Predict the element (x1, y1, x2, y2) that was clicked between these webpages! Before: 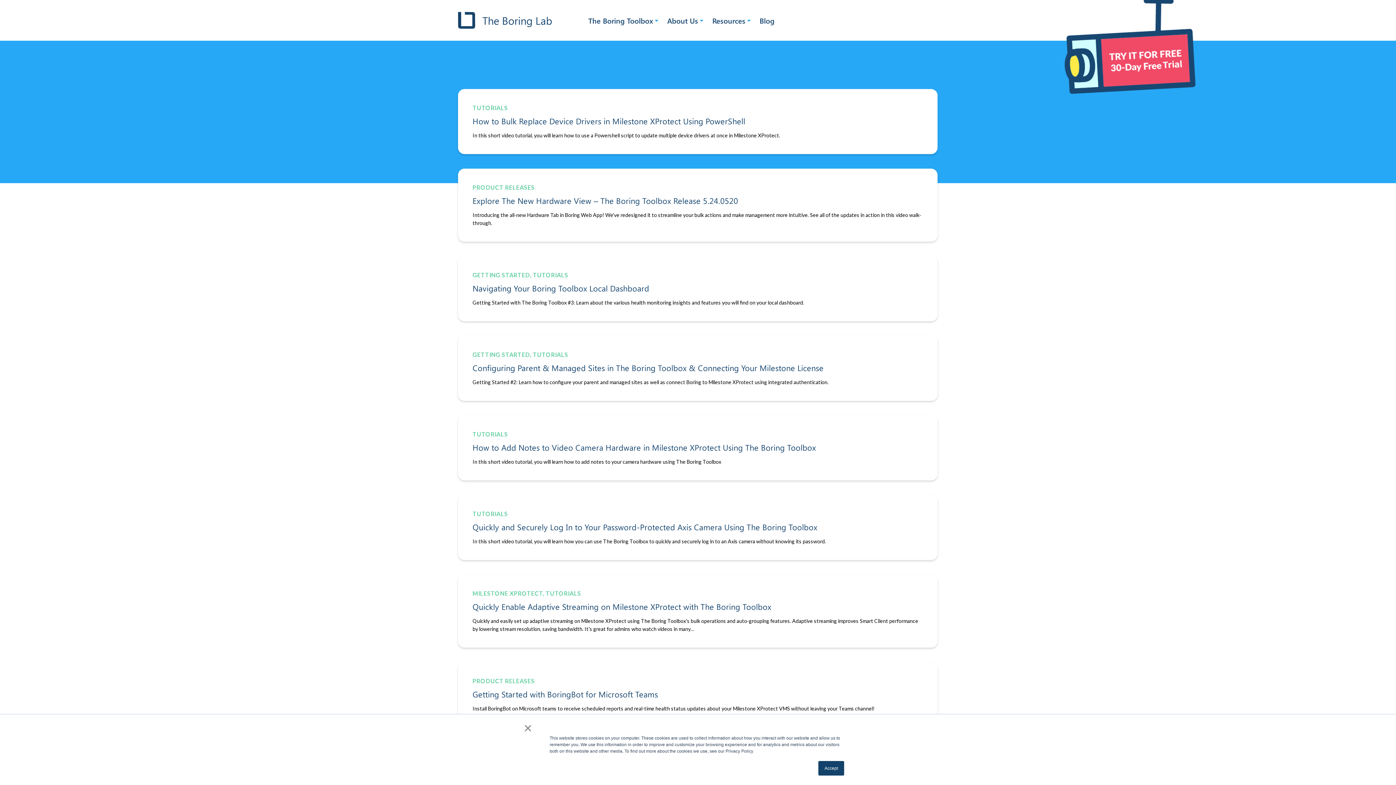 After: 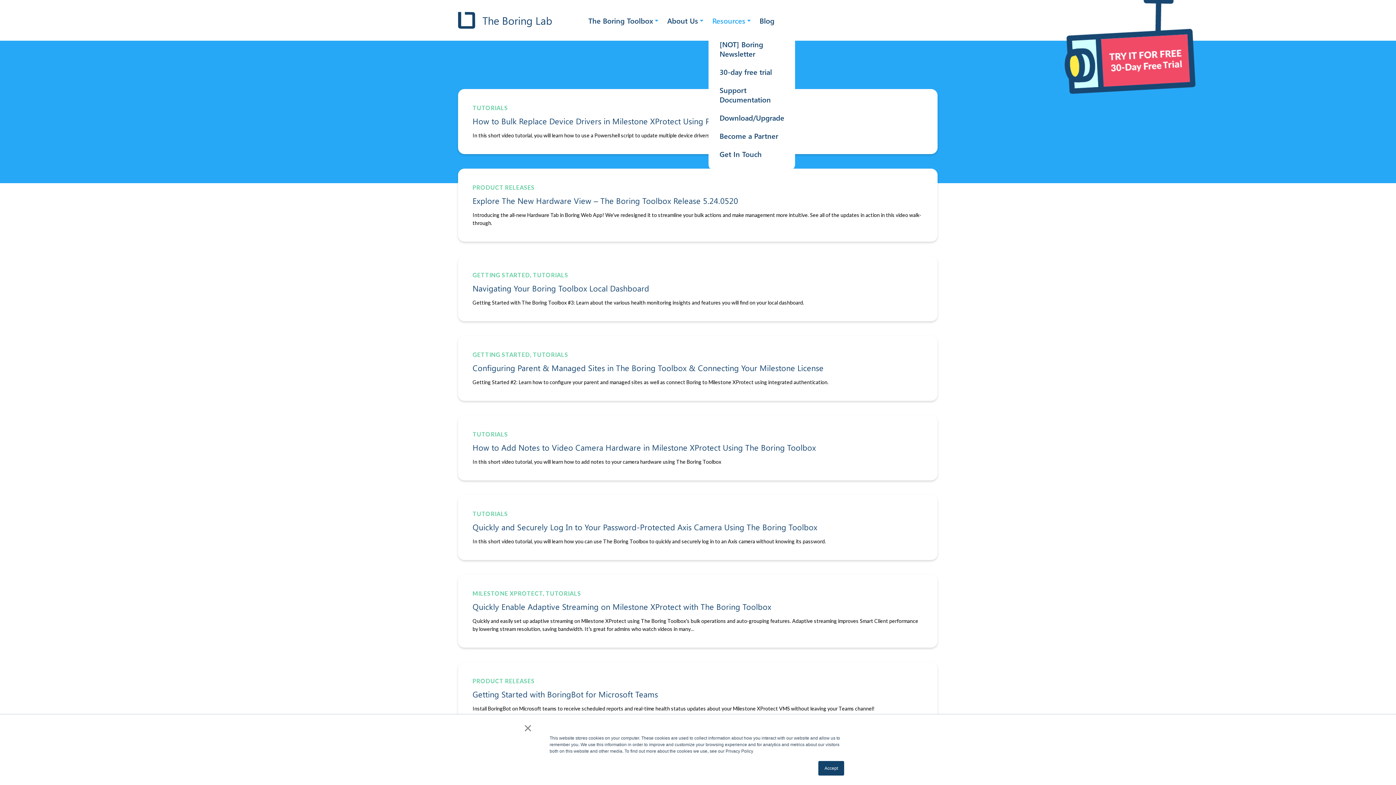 Action: bbox: (708, 9, 756, 31) label: Resources